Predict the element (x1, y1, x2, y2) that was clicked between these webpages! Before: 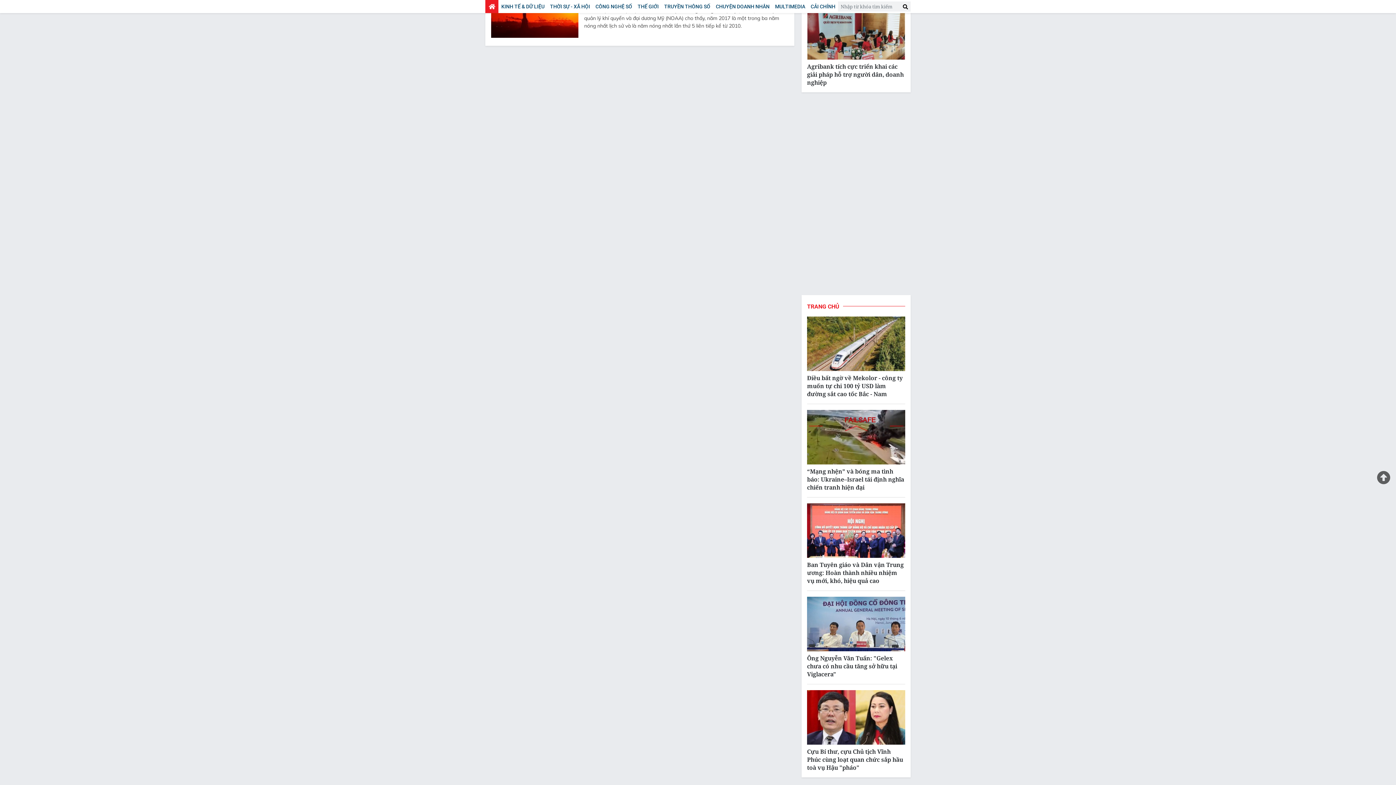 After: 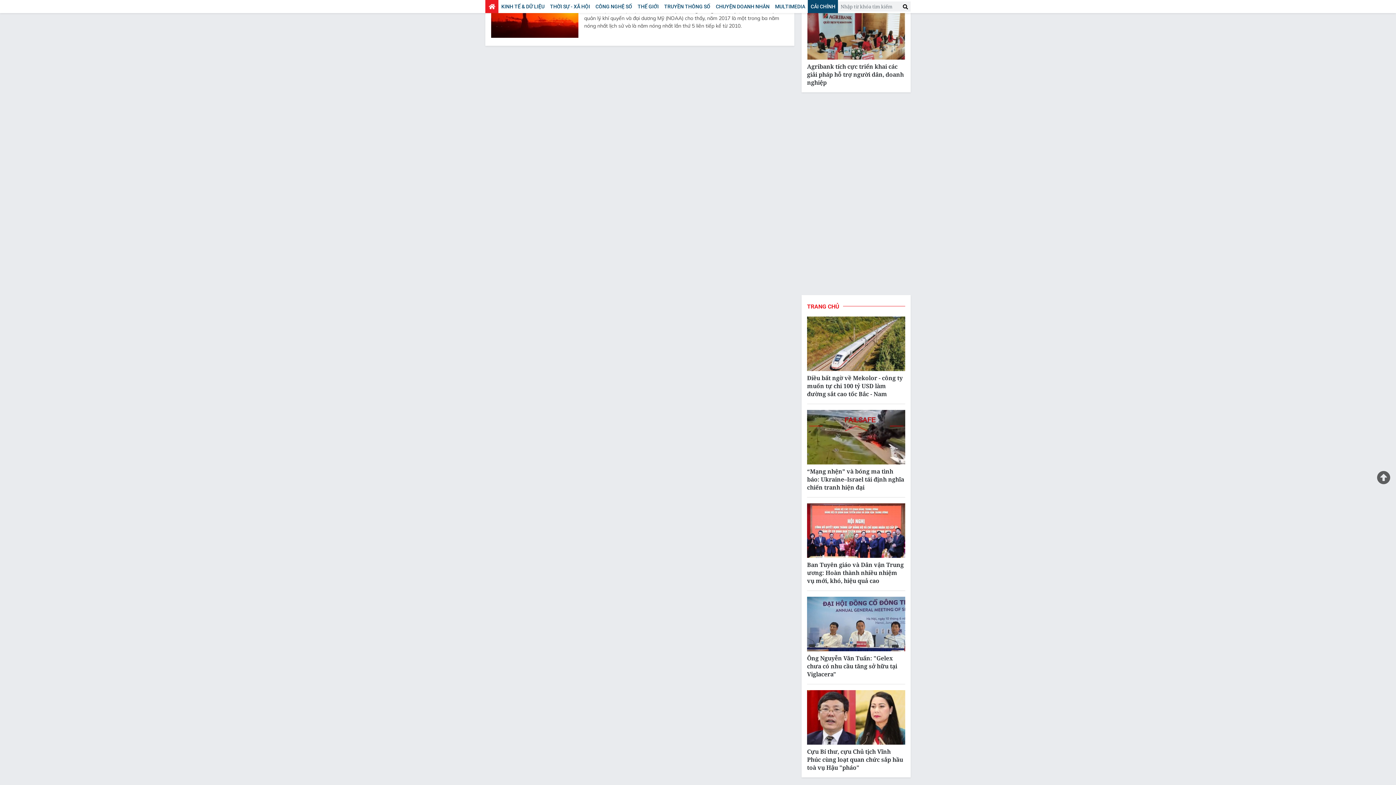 Action: label: CẢI CHÍNH bbox: (808, 0, 838, 13)